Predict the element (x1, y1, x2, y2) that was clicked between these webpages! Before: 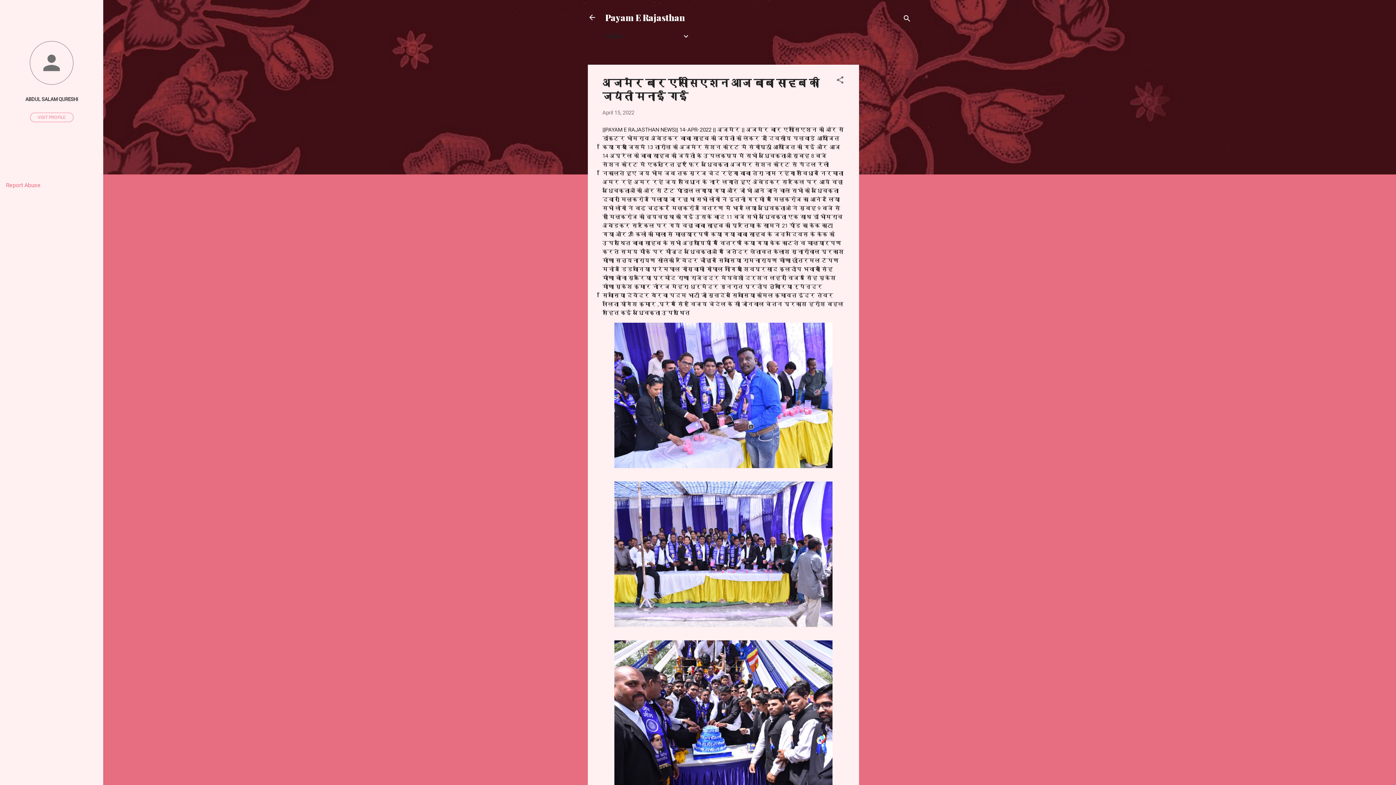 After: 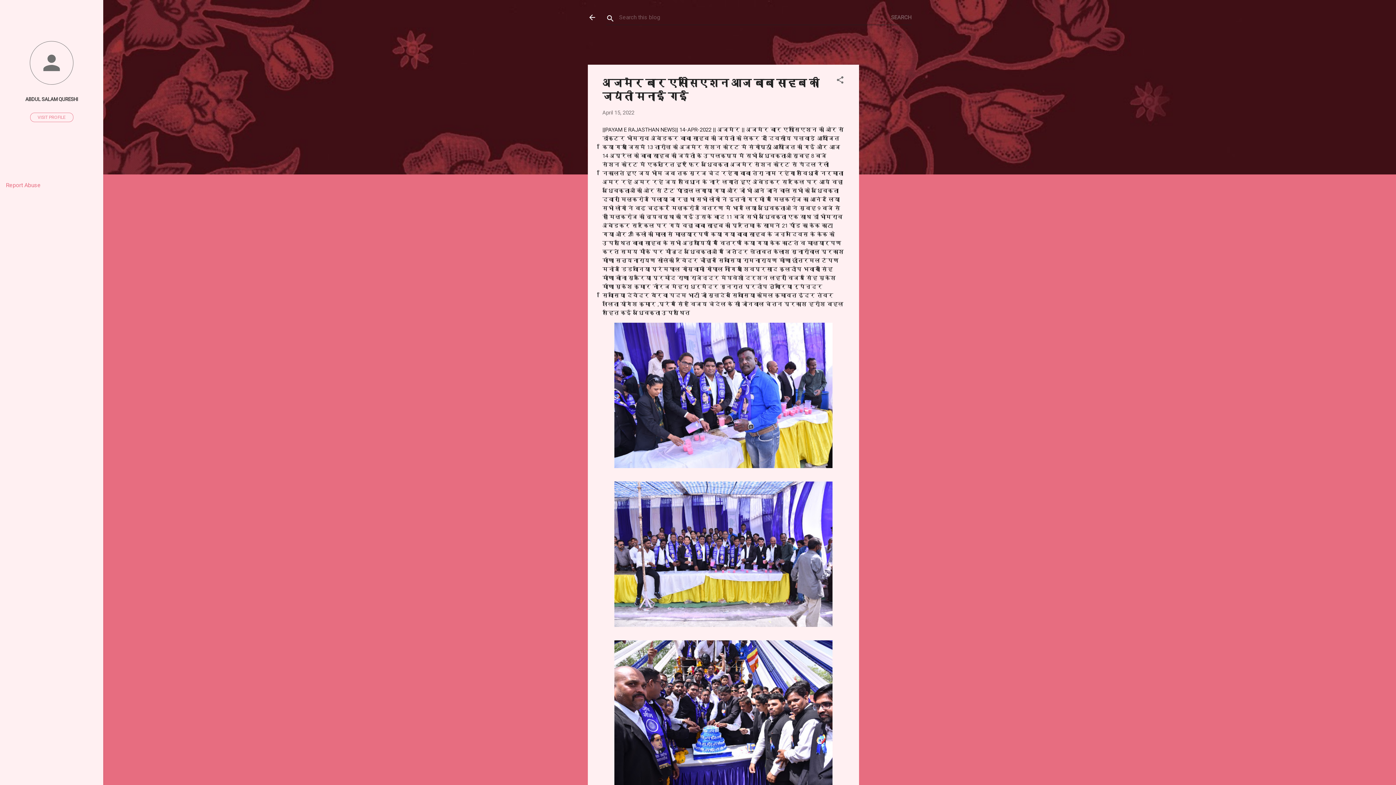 Action: label: Search bbox: (902, 8, 911, 30)